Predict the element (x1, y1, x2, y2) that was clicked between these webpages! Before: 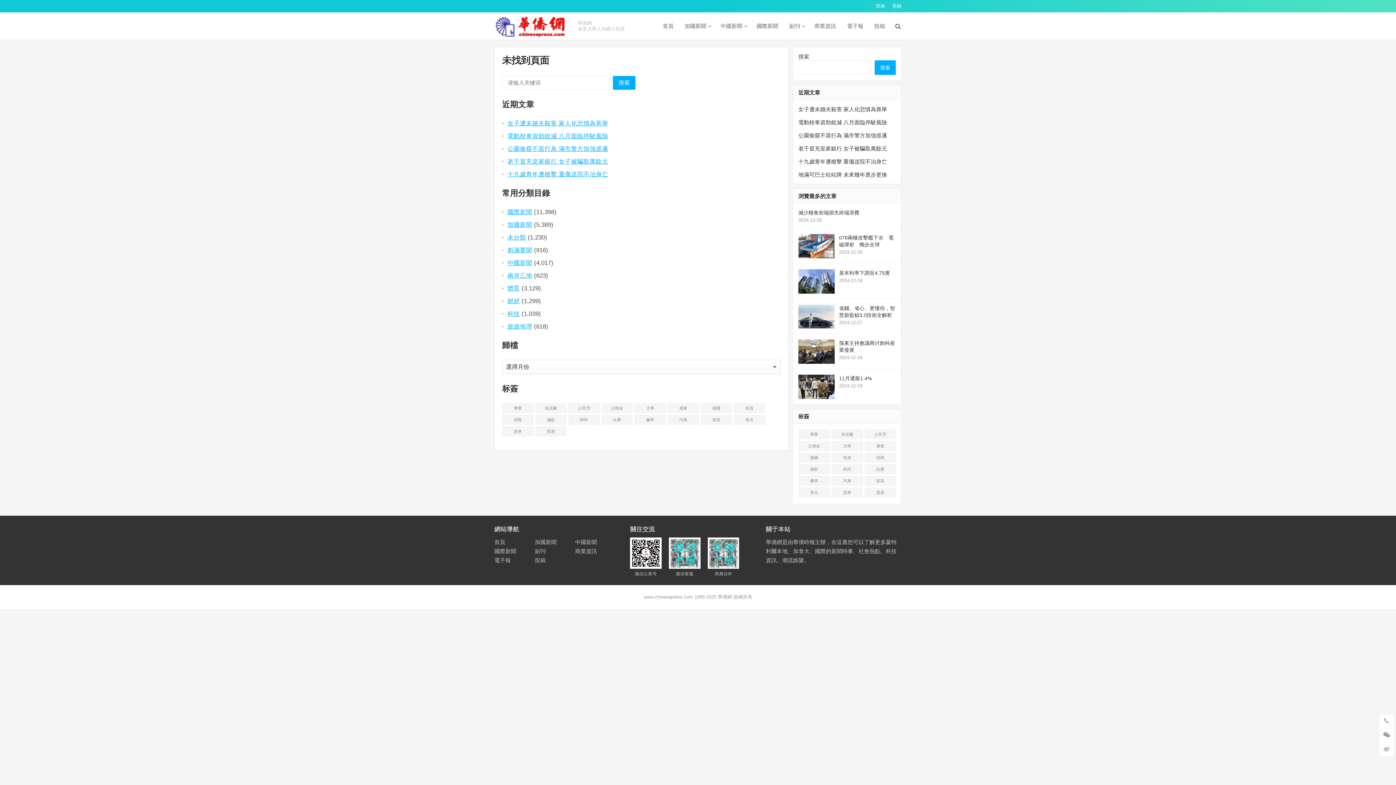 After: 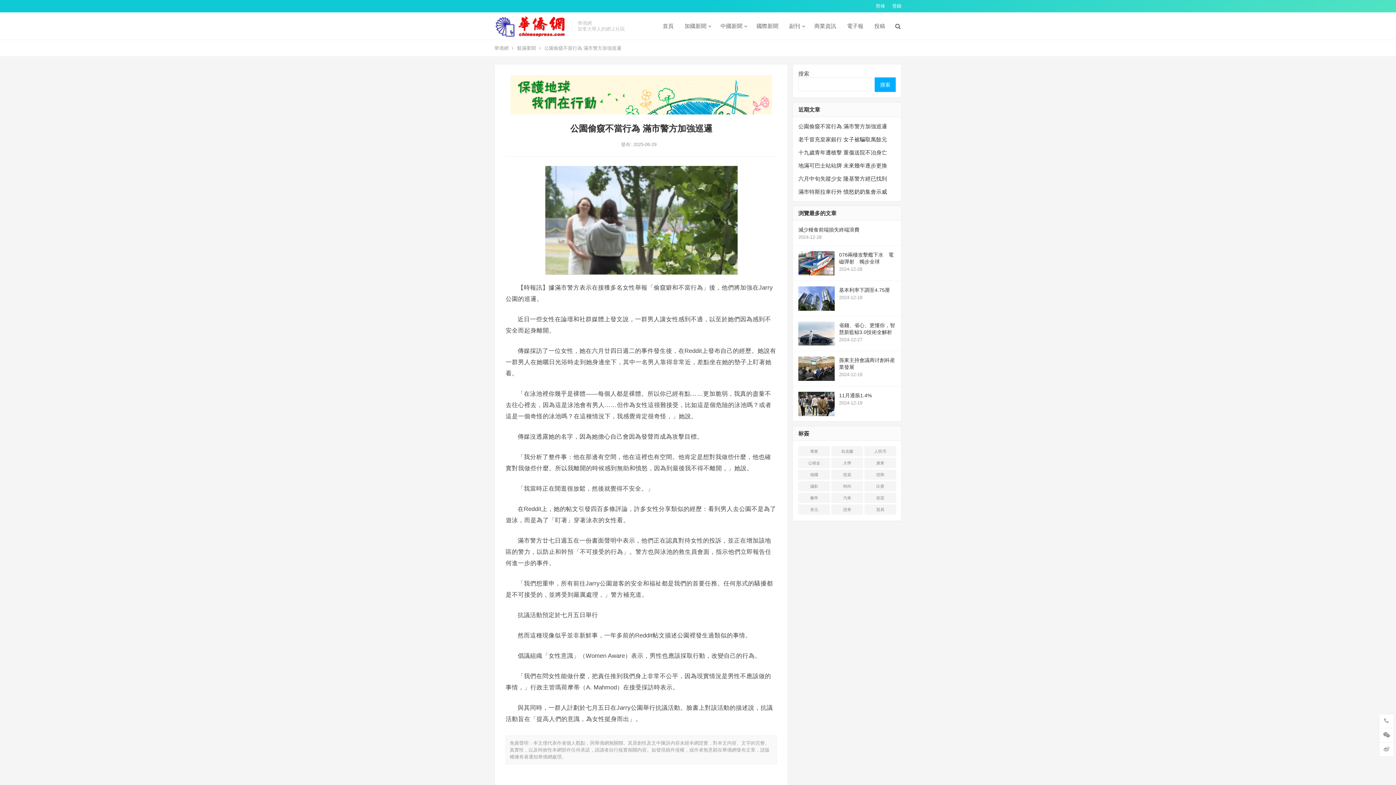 Action: bbox: (798, 132, 887, 138) label: 公園偷窺不當行為 滿市警方加強巡邏